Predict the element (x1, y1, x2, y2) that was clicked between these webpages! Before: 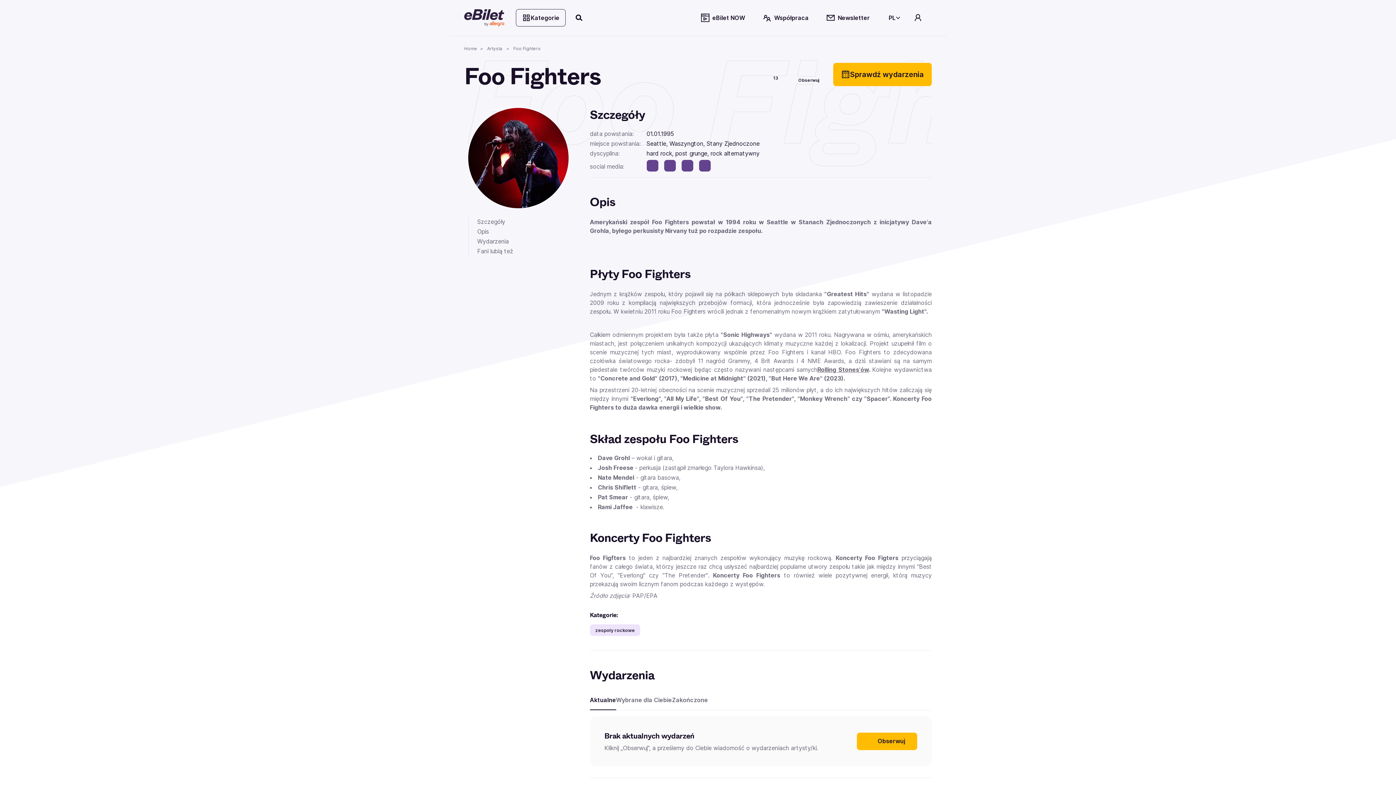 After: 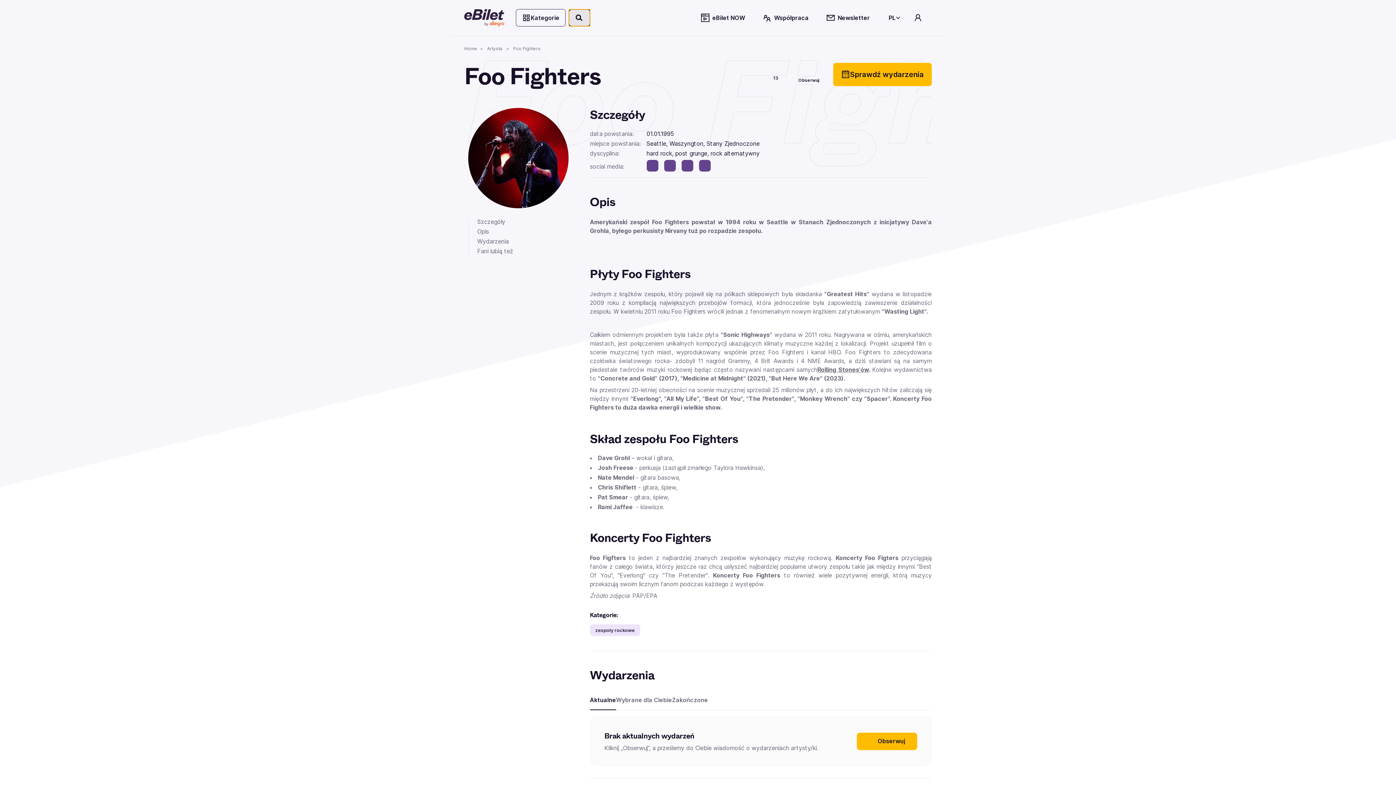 Action: label: Szukaj bbox: (568, 9, 590, 26)